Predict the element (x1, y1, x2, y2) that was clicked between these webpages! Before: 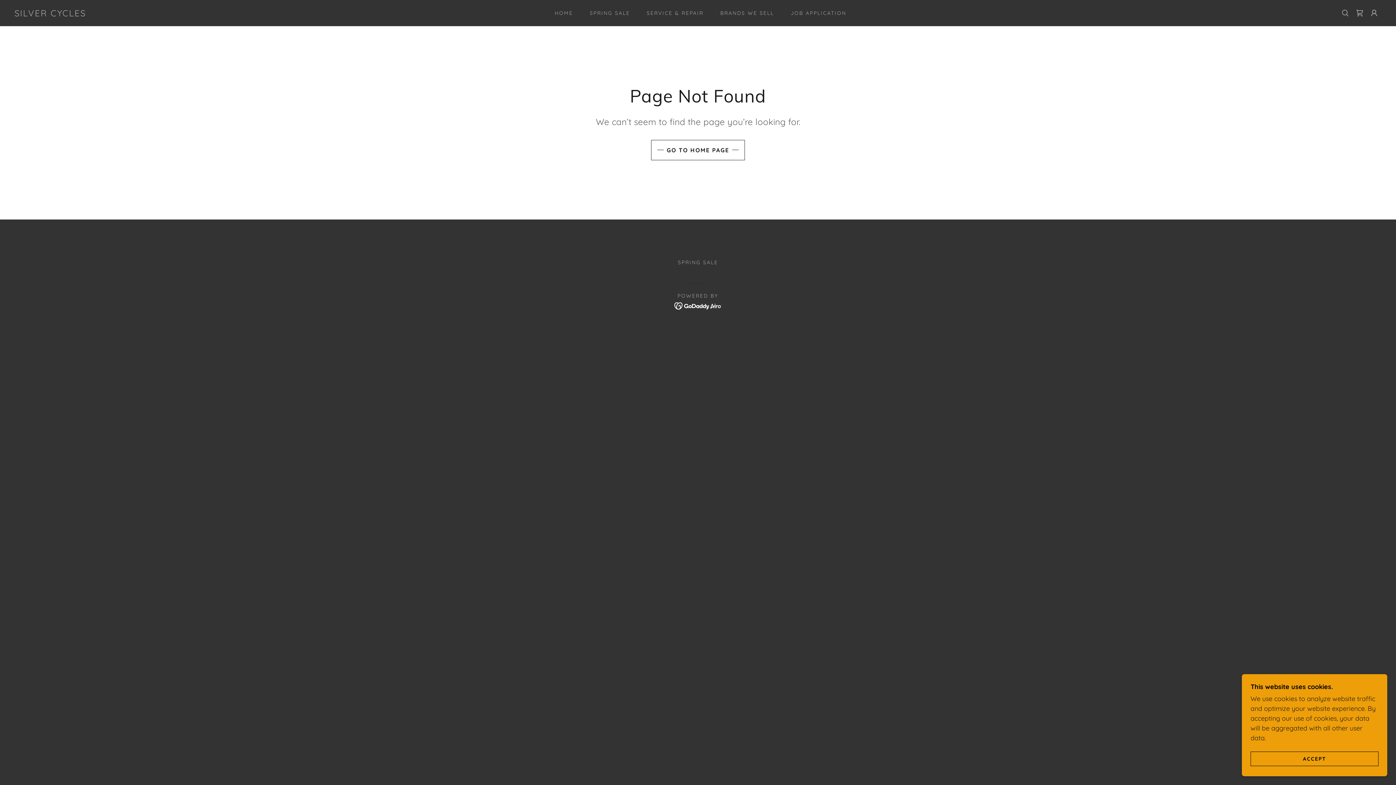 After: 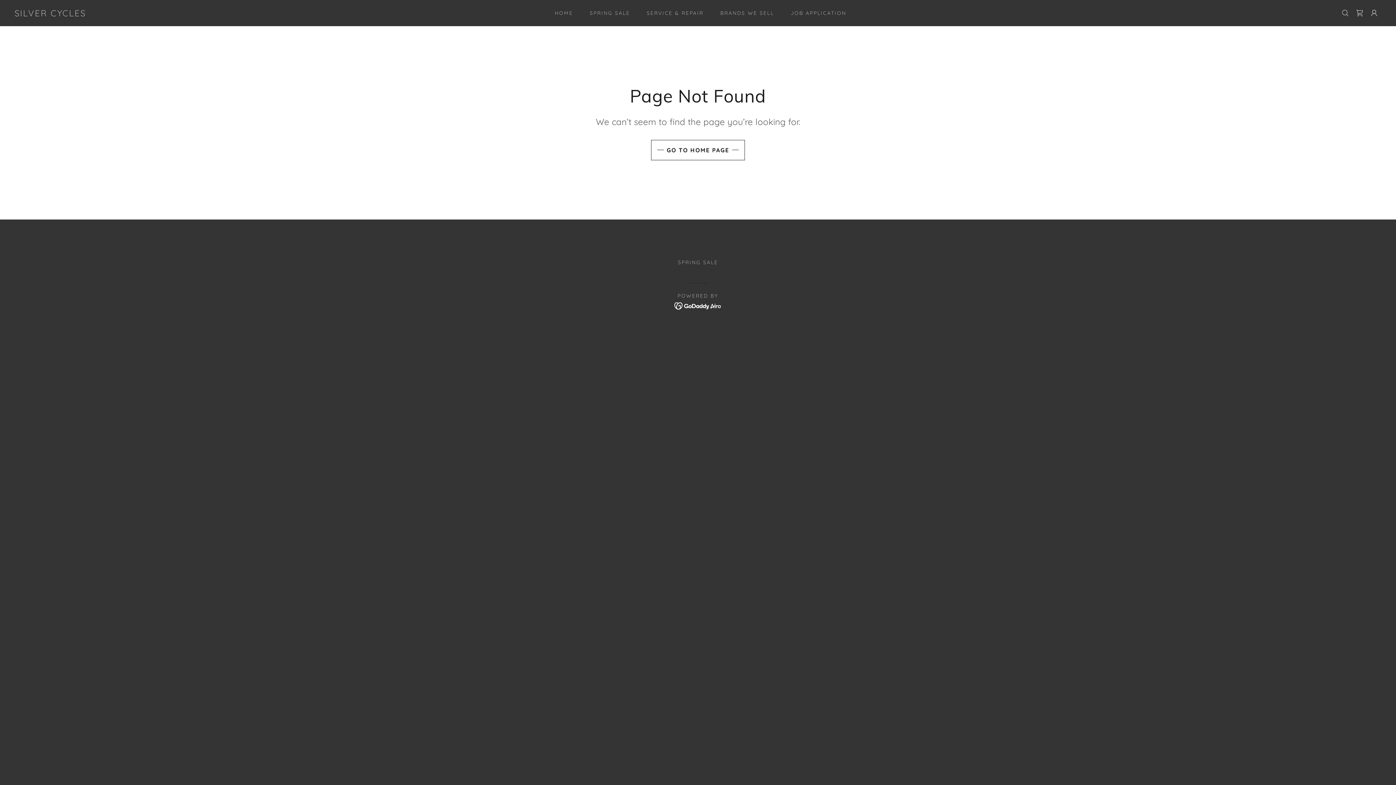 Action: label: ACCEPT bbox: (1250, 752, 1378, 766)